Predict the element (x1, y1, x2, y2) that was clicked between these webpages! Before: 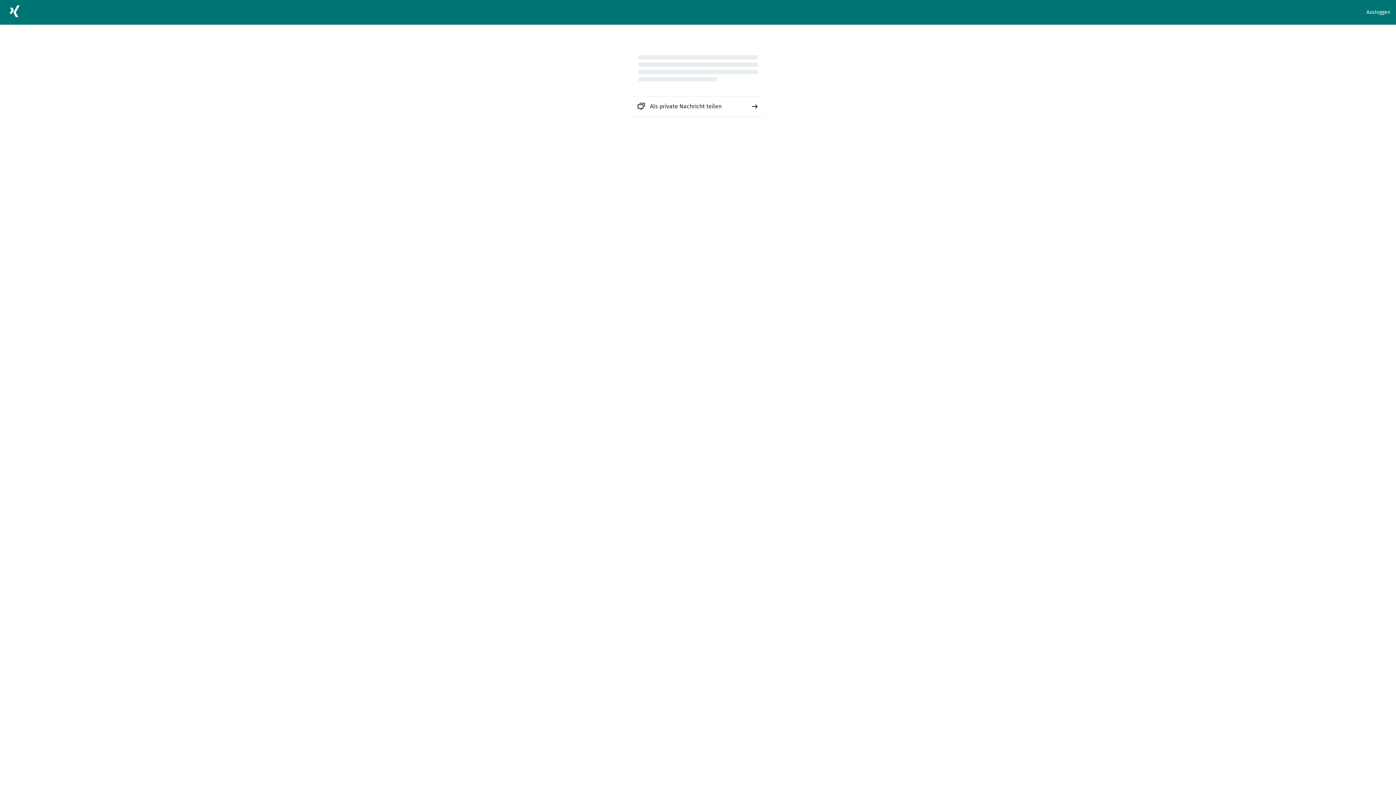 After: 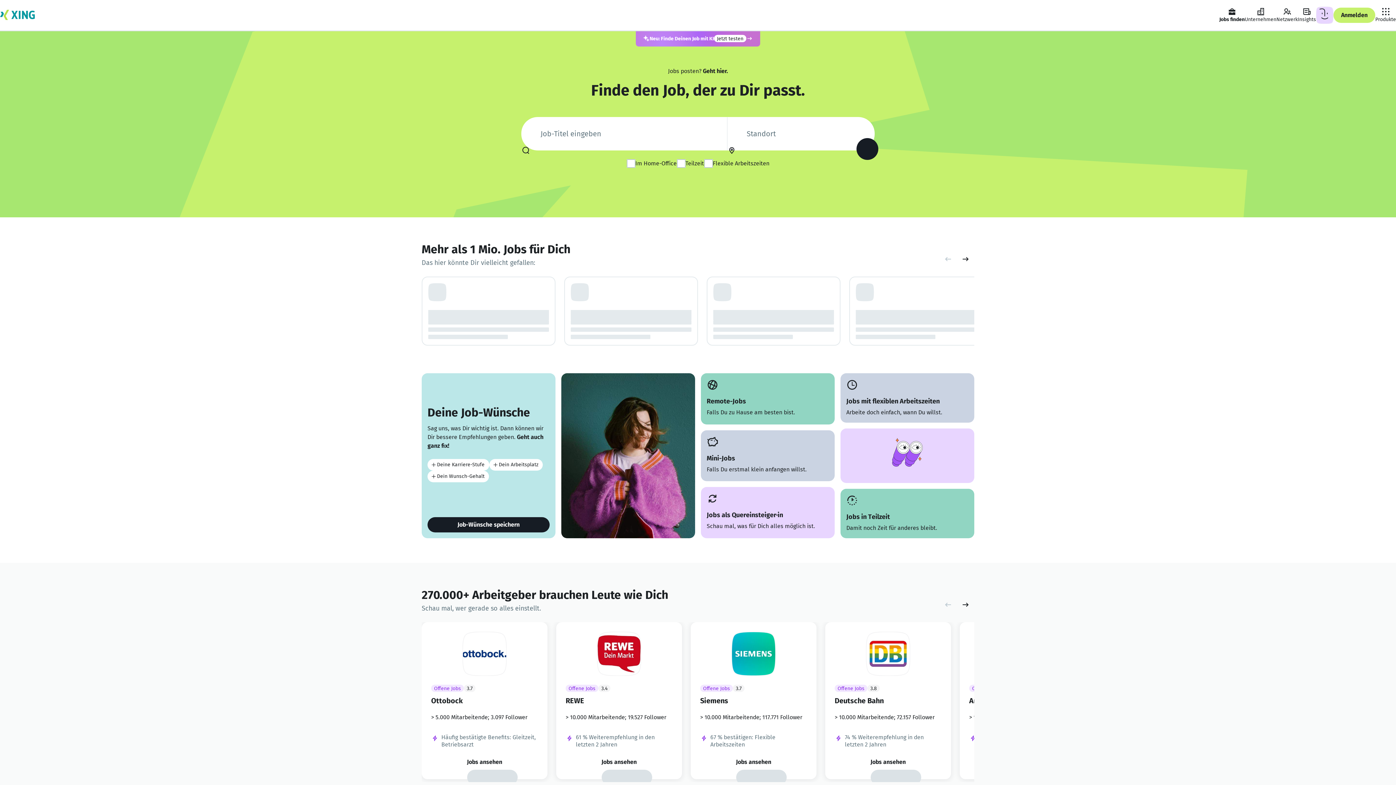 Action: bbox: (5, 2, 23, 22)